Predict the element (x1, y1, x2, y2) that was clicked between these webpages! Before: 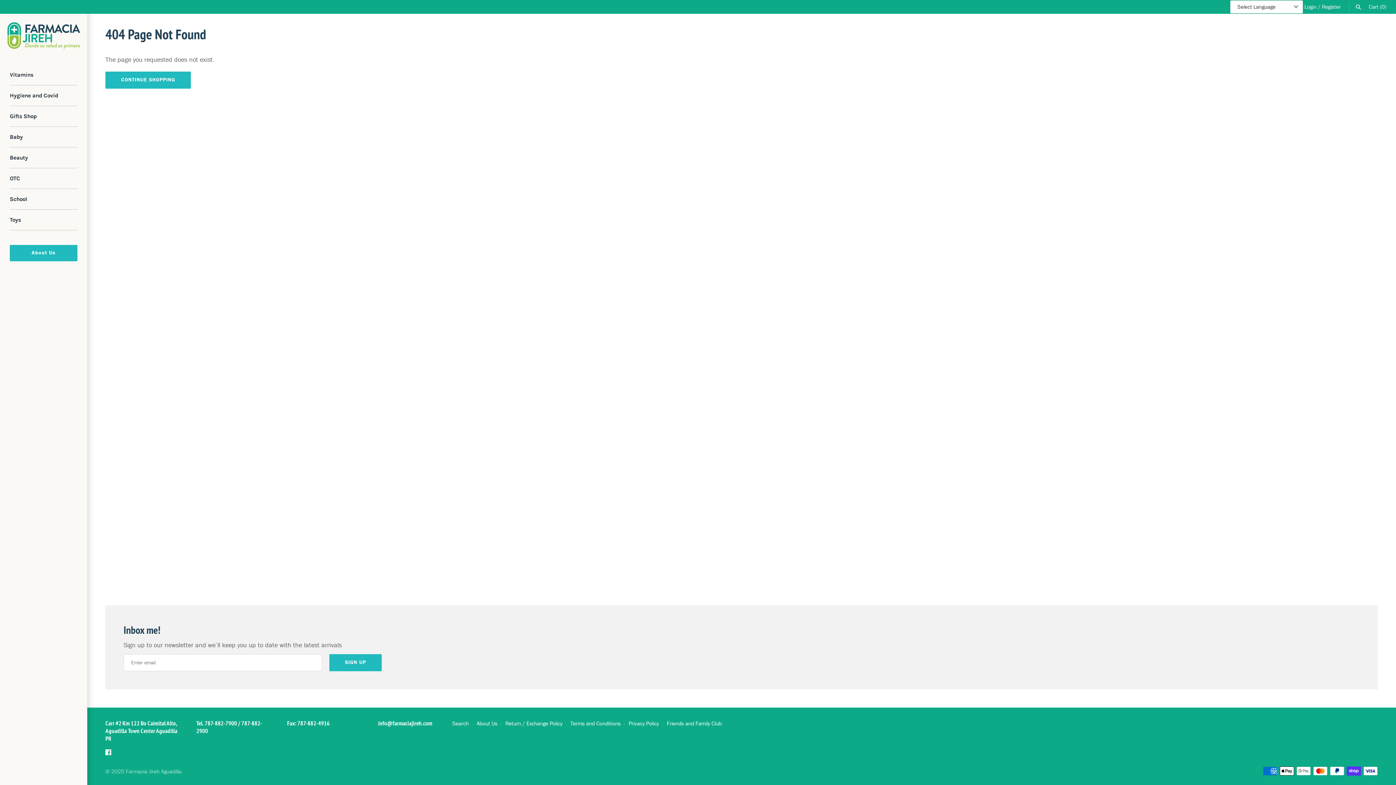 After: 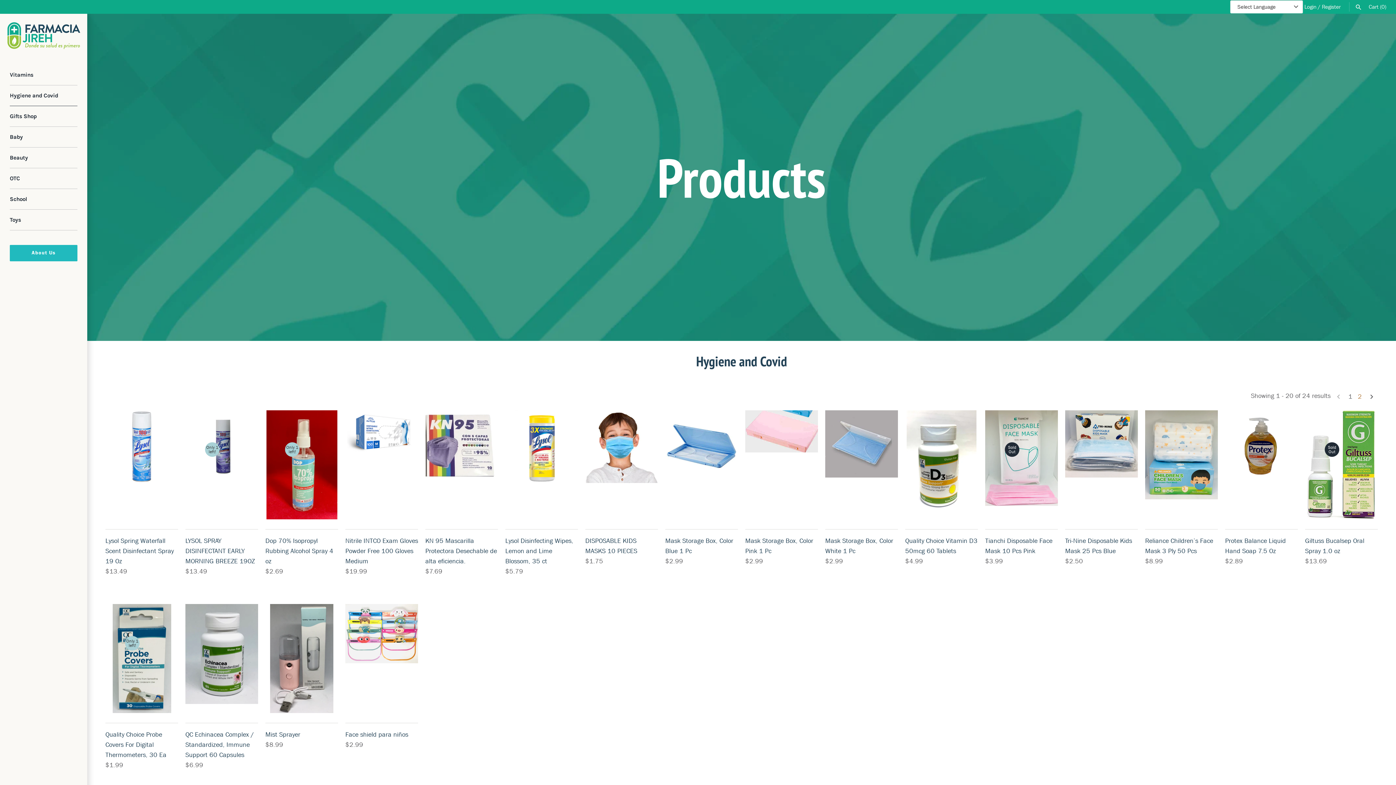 Action: label: Hygiene and Covid bbox: (9, 85, 77, 106)